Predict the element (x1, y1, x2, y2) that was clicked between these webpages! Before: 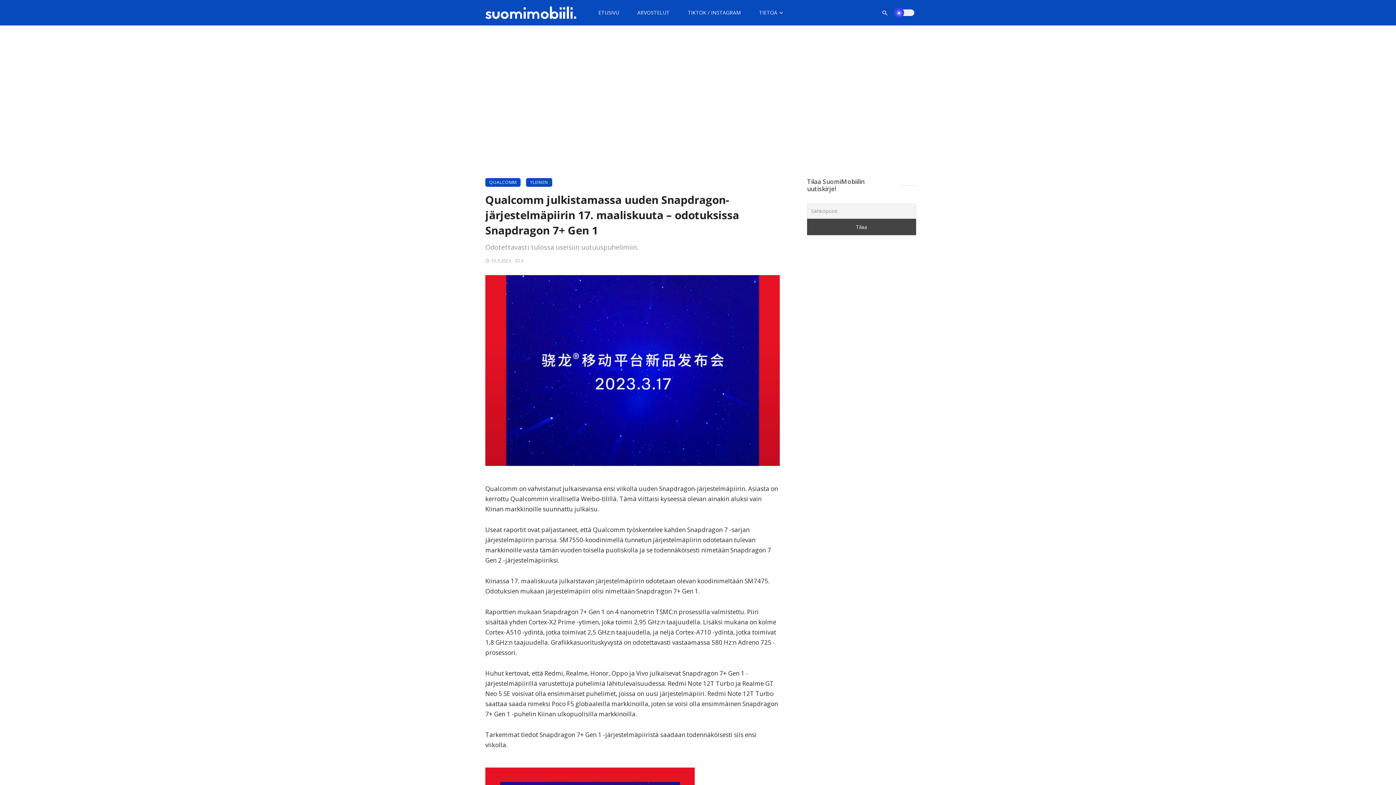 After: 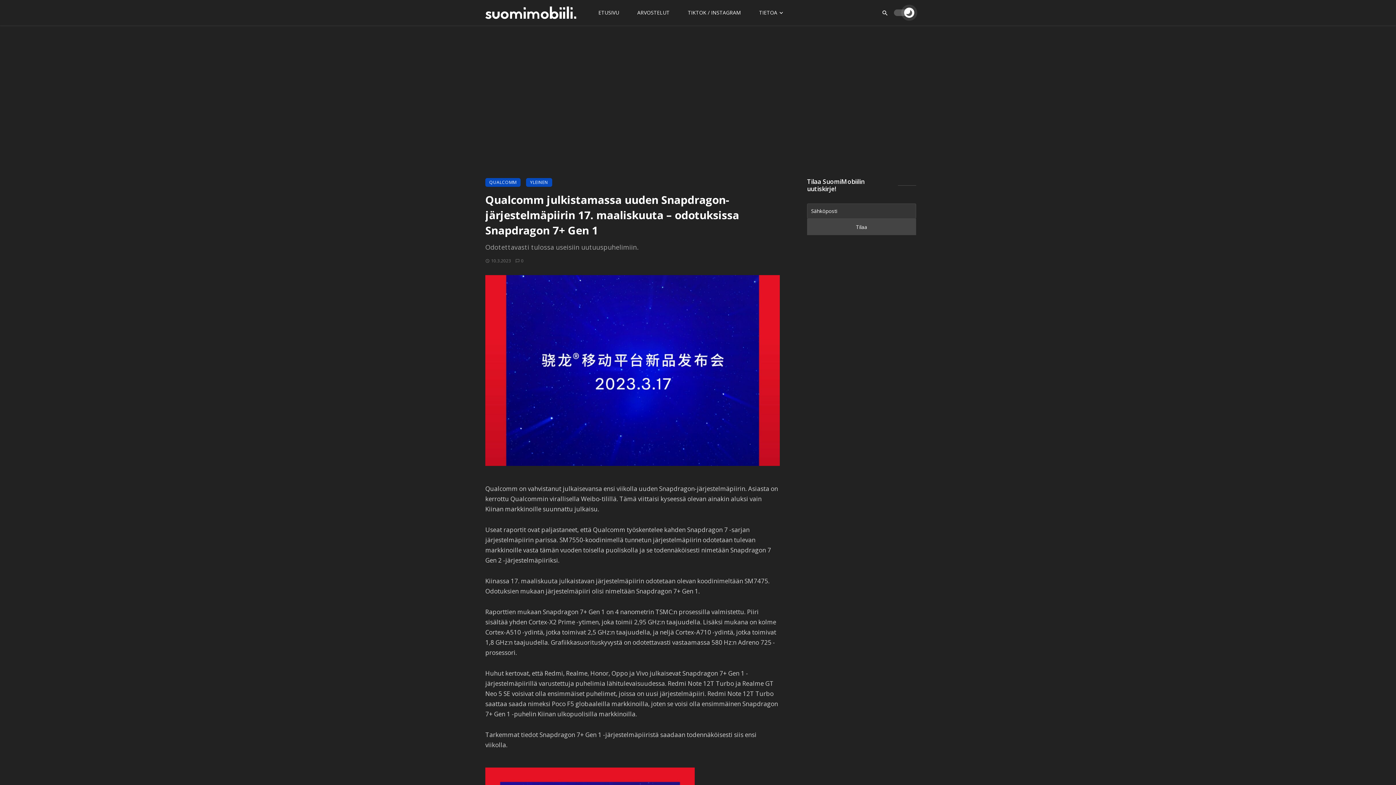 Action: bbox: (894, 6, 914, 19)